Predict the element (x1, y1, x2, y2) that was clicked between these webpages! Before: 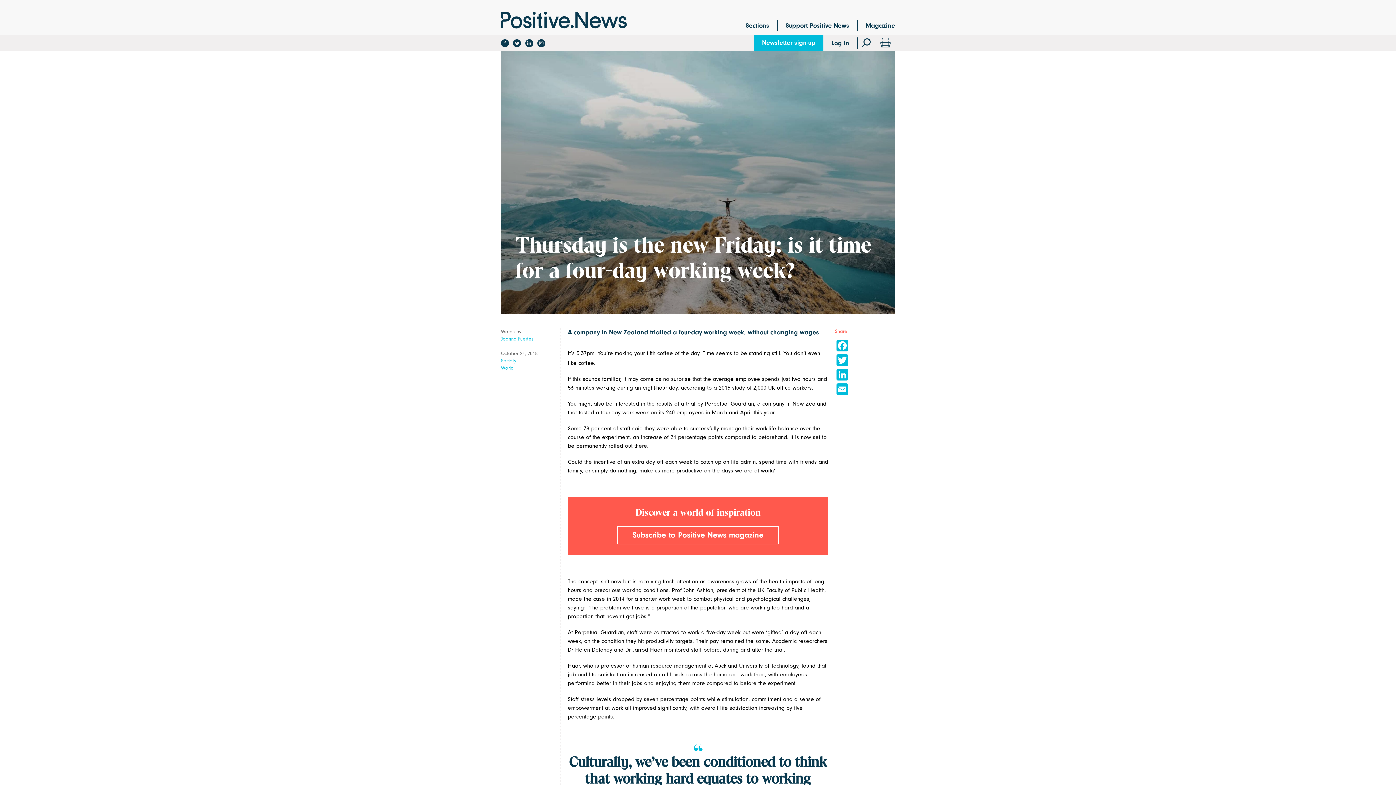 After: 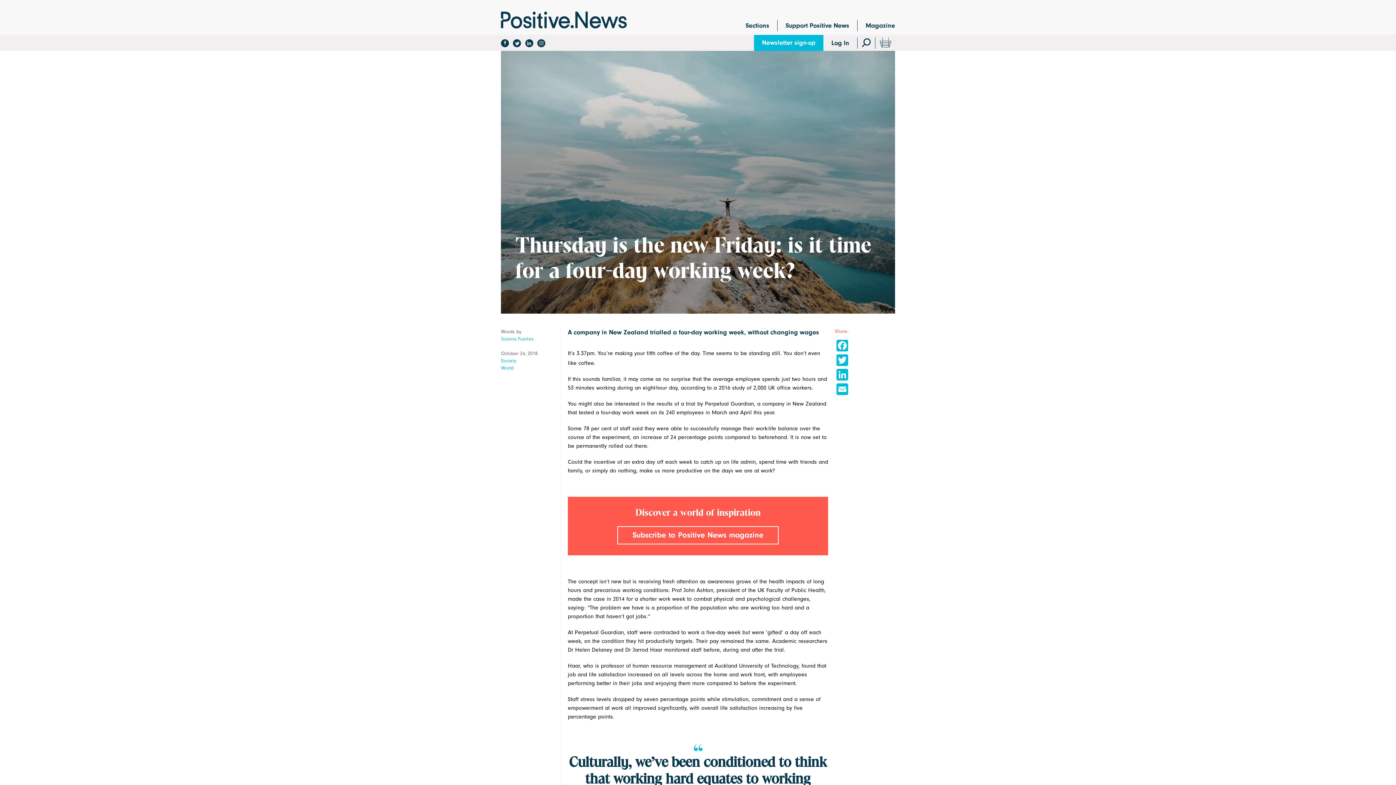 Action: bbox: (501, 39, 509, 47)